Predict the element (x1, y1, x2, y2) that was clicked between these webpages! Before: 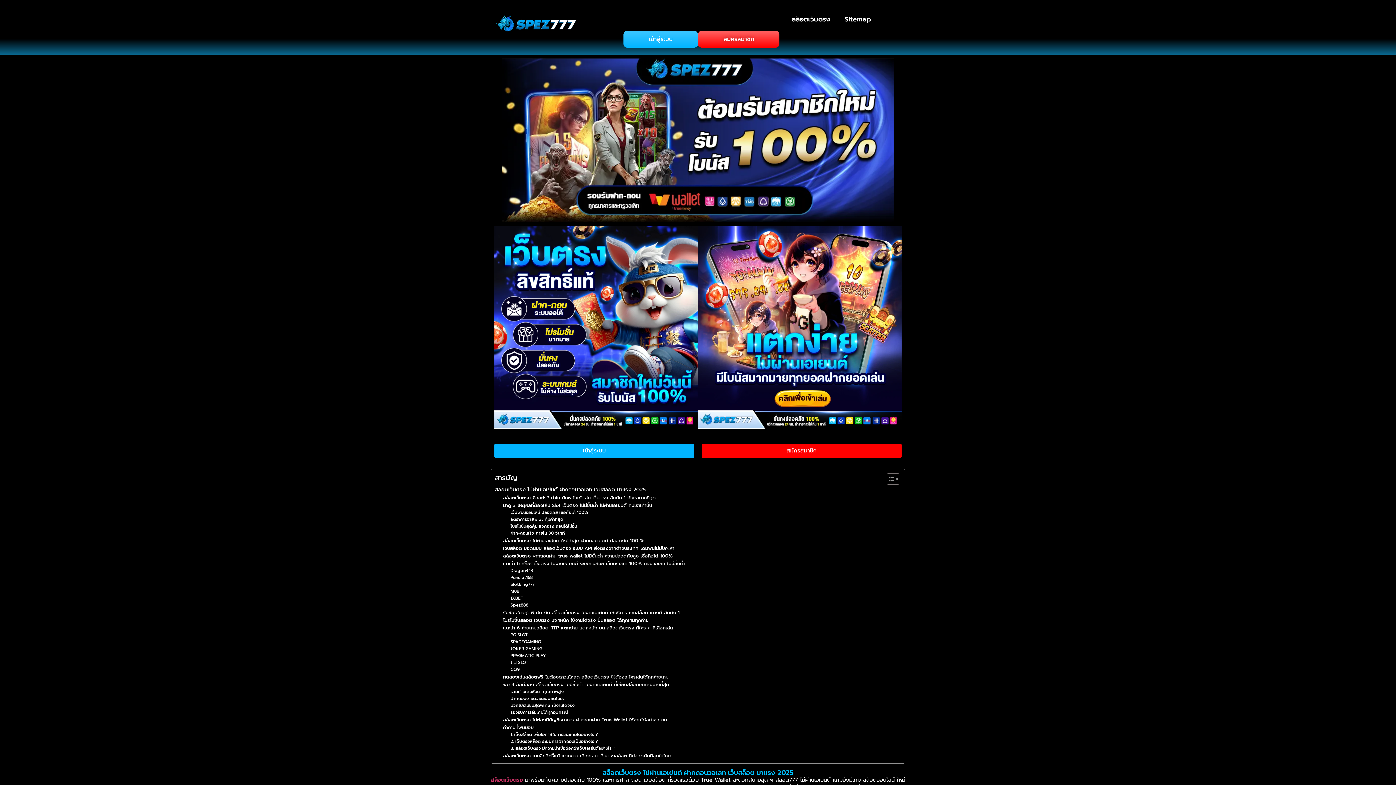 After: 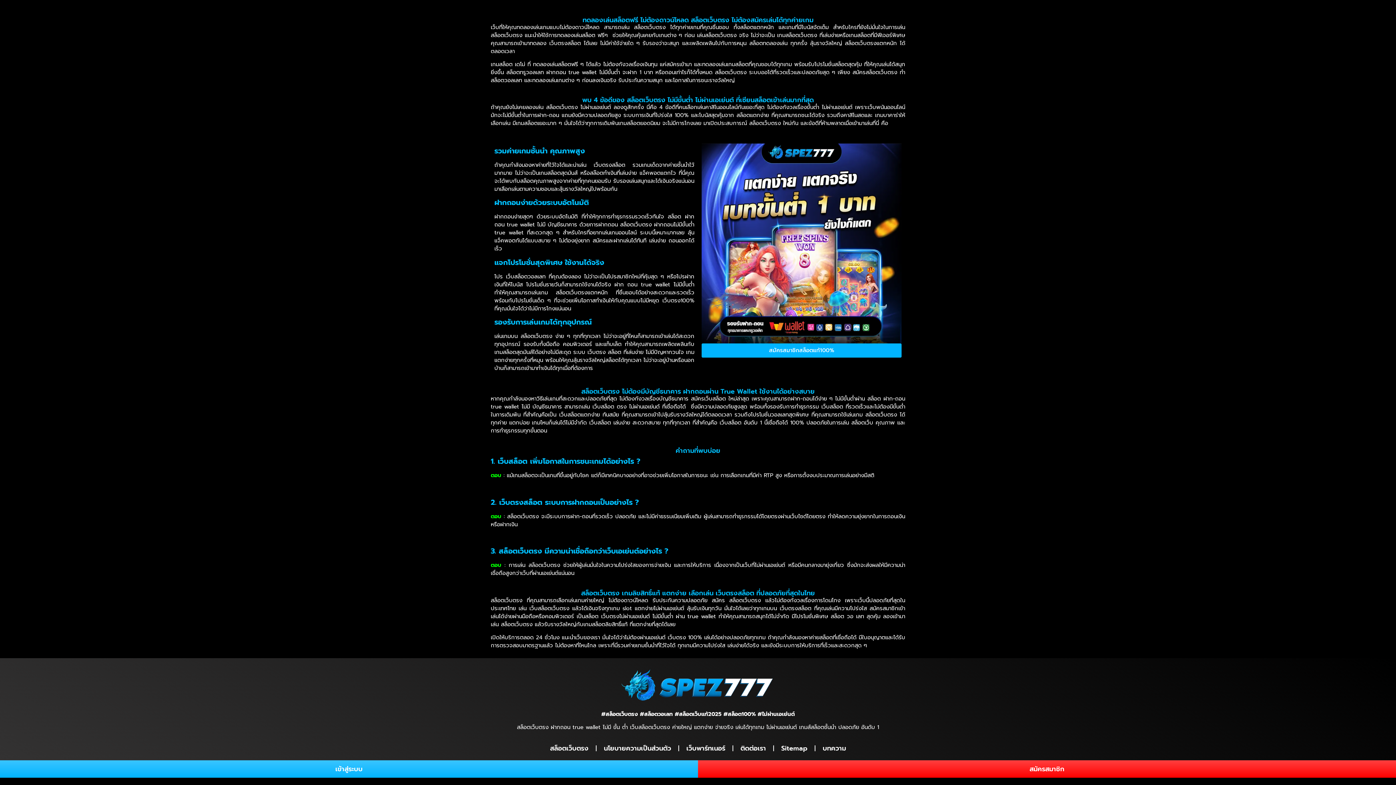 Action: bbox: (503, 752, 670, 759) label: สล็อตเว็บตรง เกมลิขสิทธิ์แท้ แตกง่าย เลือกเล่น เว็บตรงสล็อต ที่ปลอดภัยที่สุดในไทย